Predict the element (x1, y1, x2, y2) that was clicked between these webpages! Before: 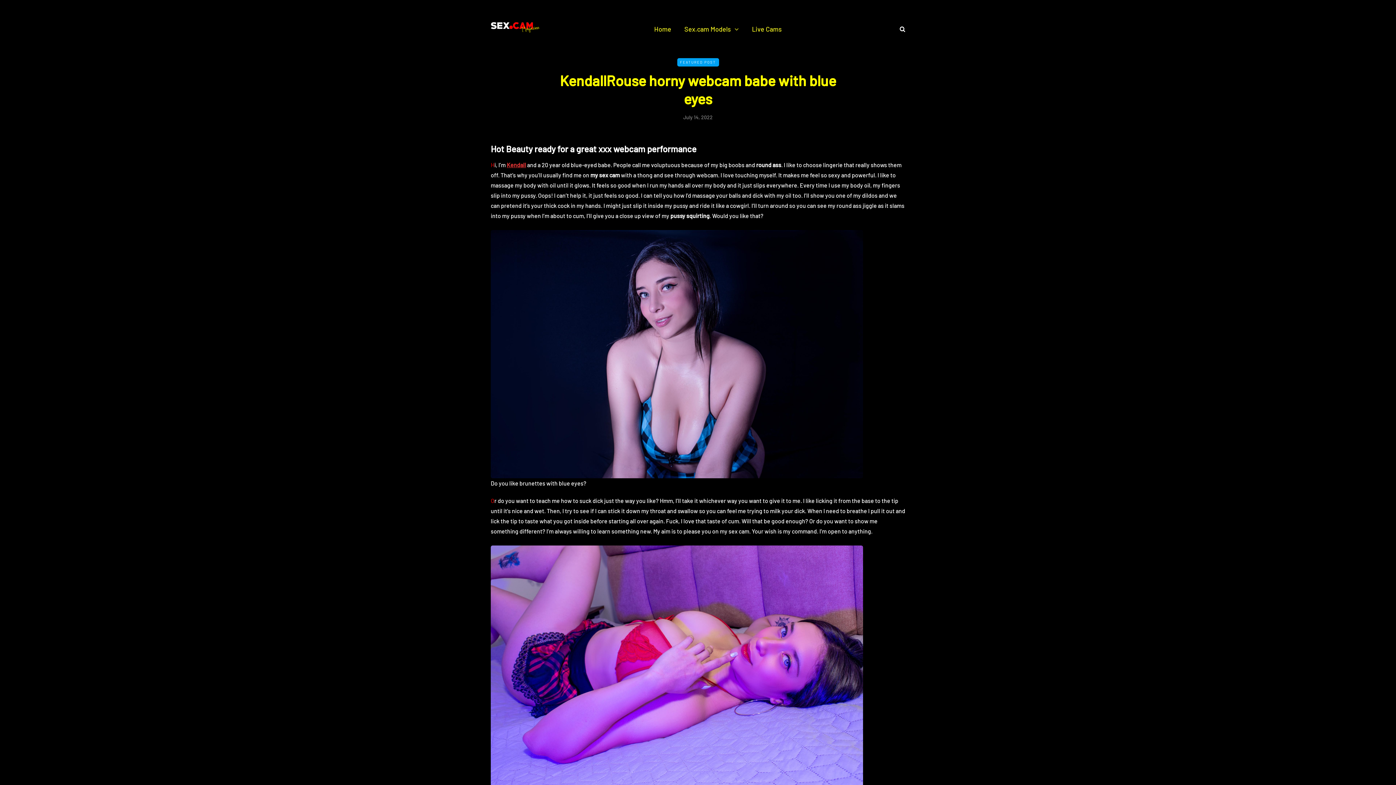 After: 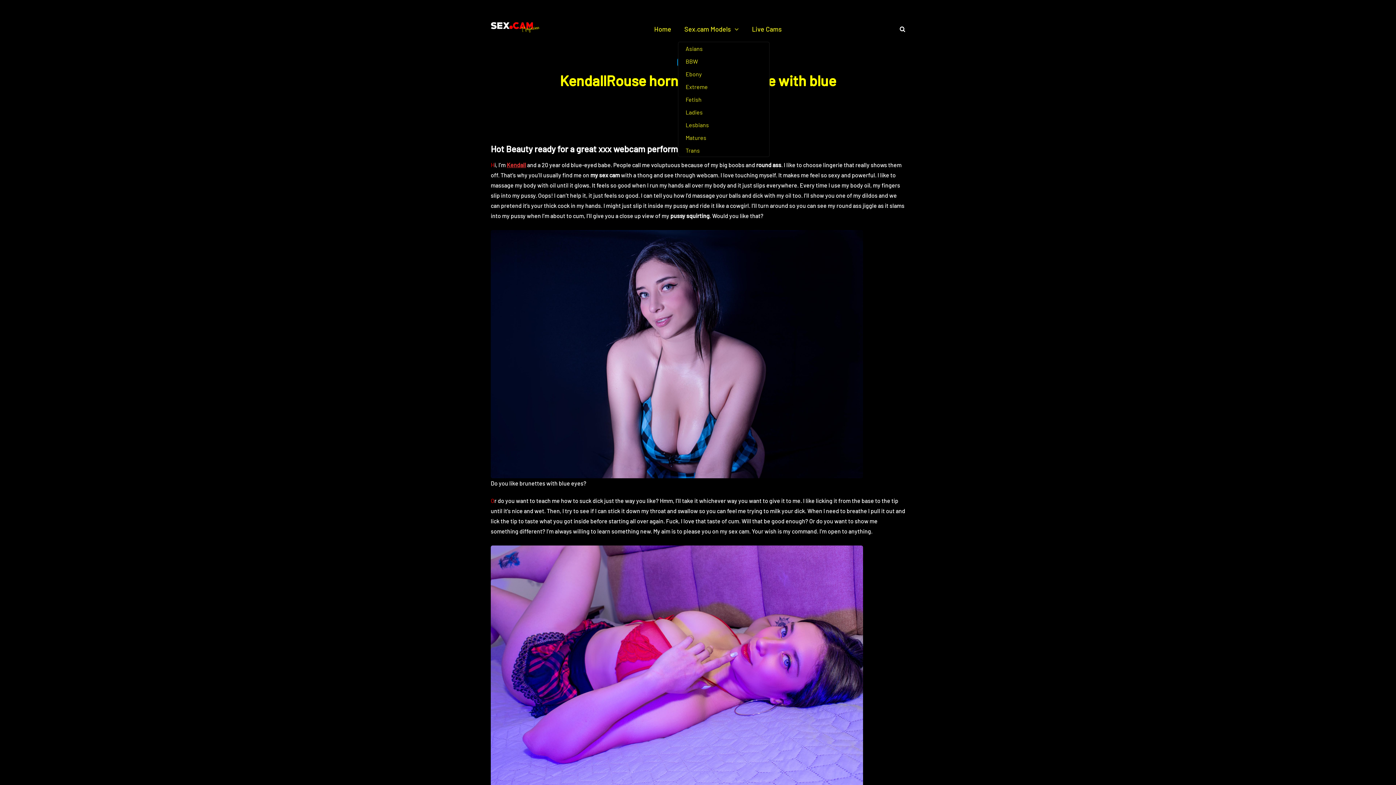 Action: label: Sex.cam Models bbox: (678, 23, 745, 34)